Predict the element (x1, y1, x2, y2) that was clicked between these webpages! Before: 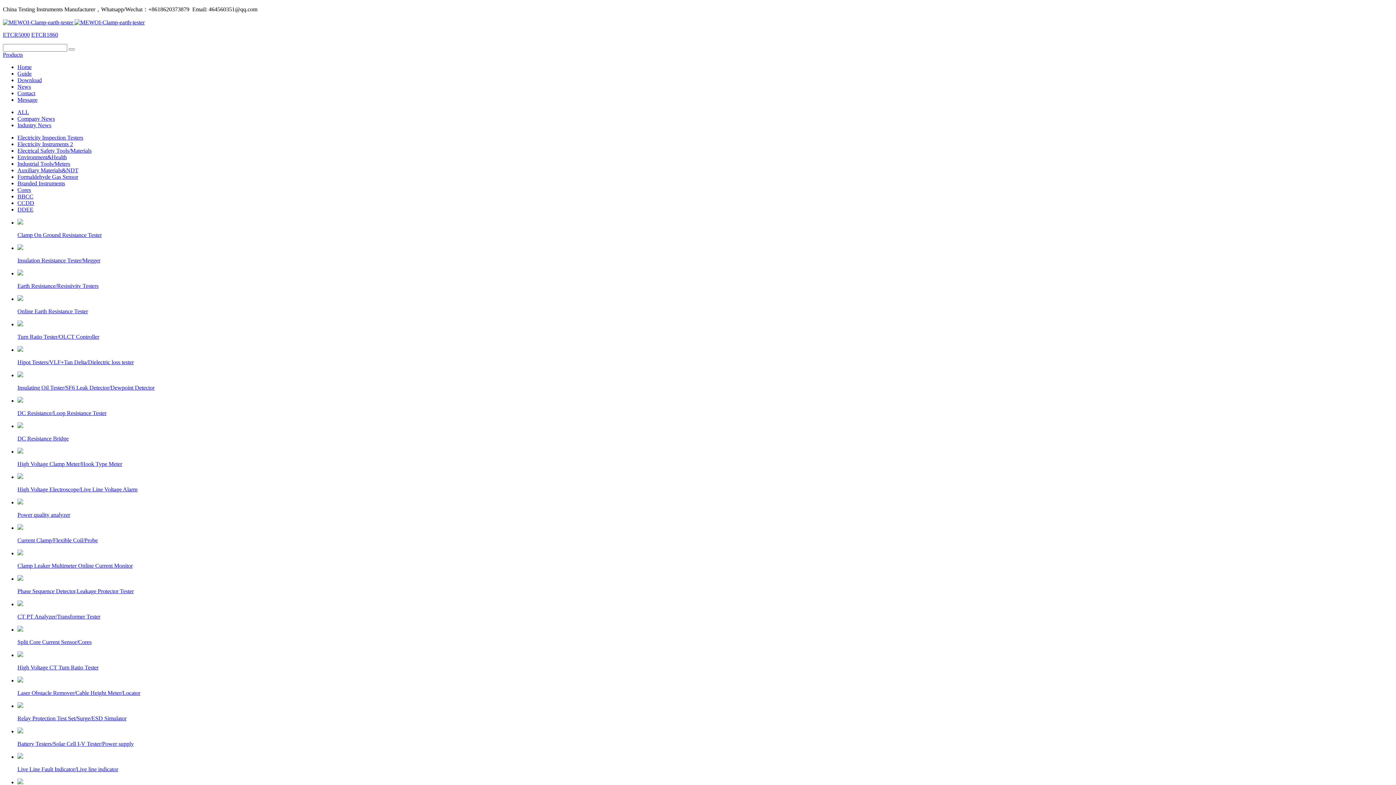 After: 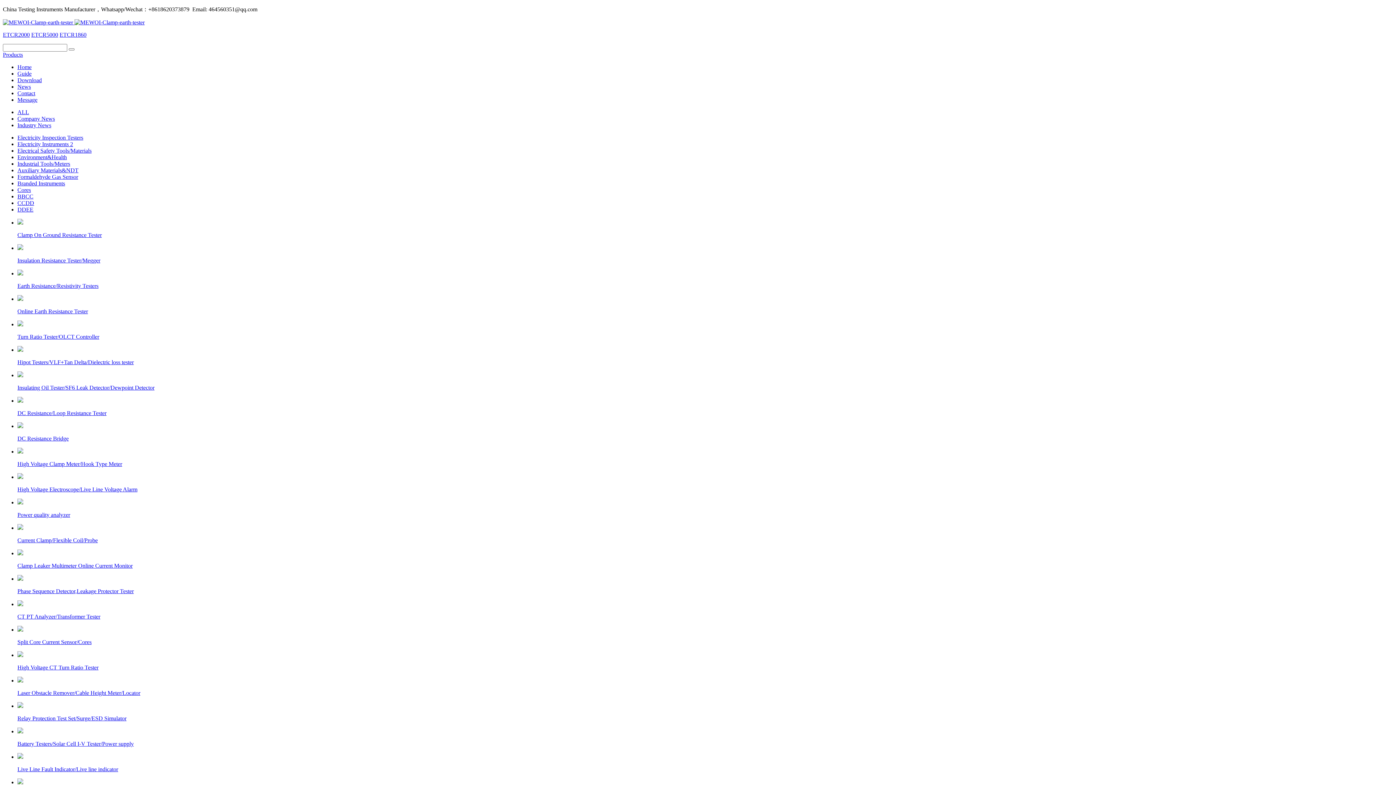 Action: label: Guide bbox: (17, 70, 31, 76)